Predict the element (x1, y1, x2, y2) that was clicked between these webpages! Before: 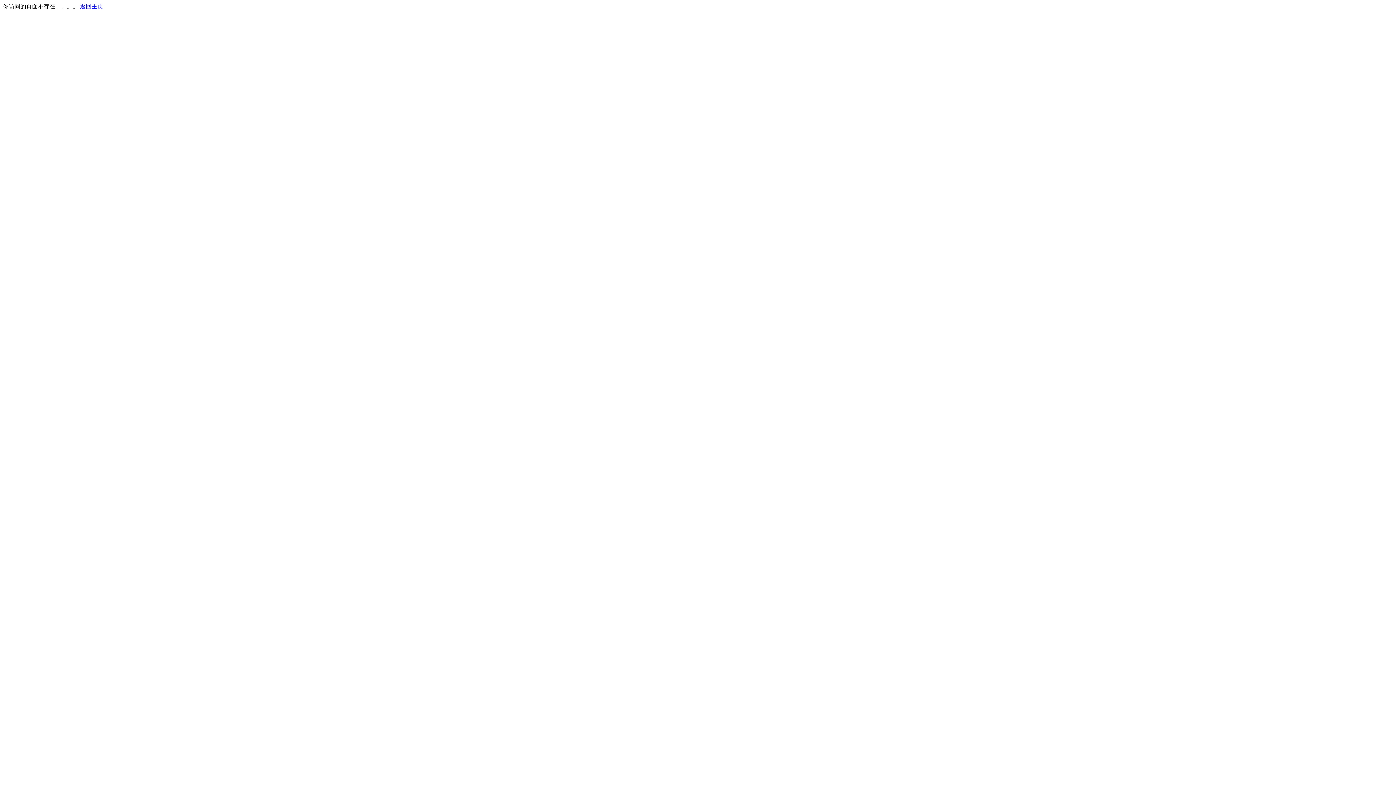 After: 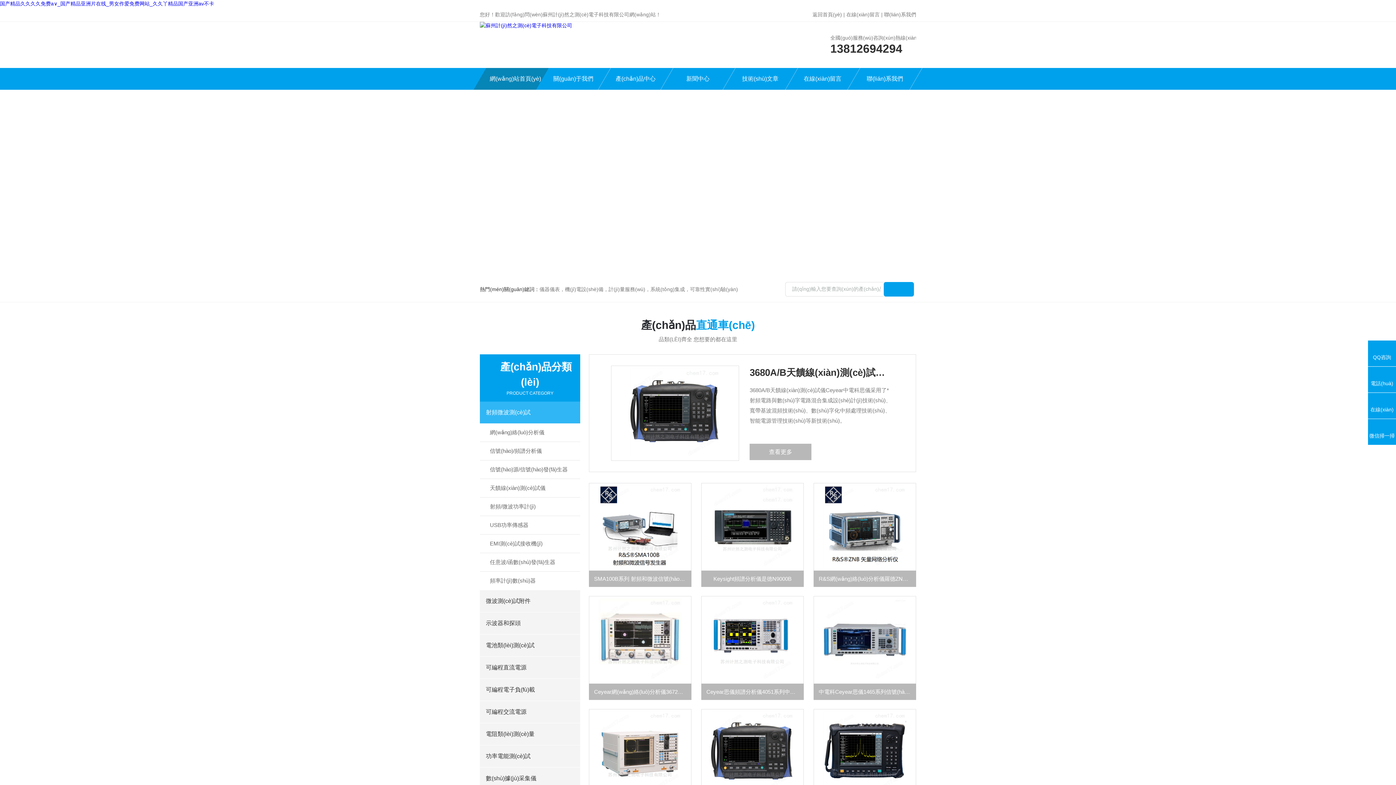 Action: bbox: (80, 3, 103, 9) label: 返回主页